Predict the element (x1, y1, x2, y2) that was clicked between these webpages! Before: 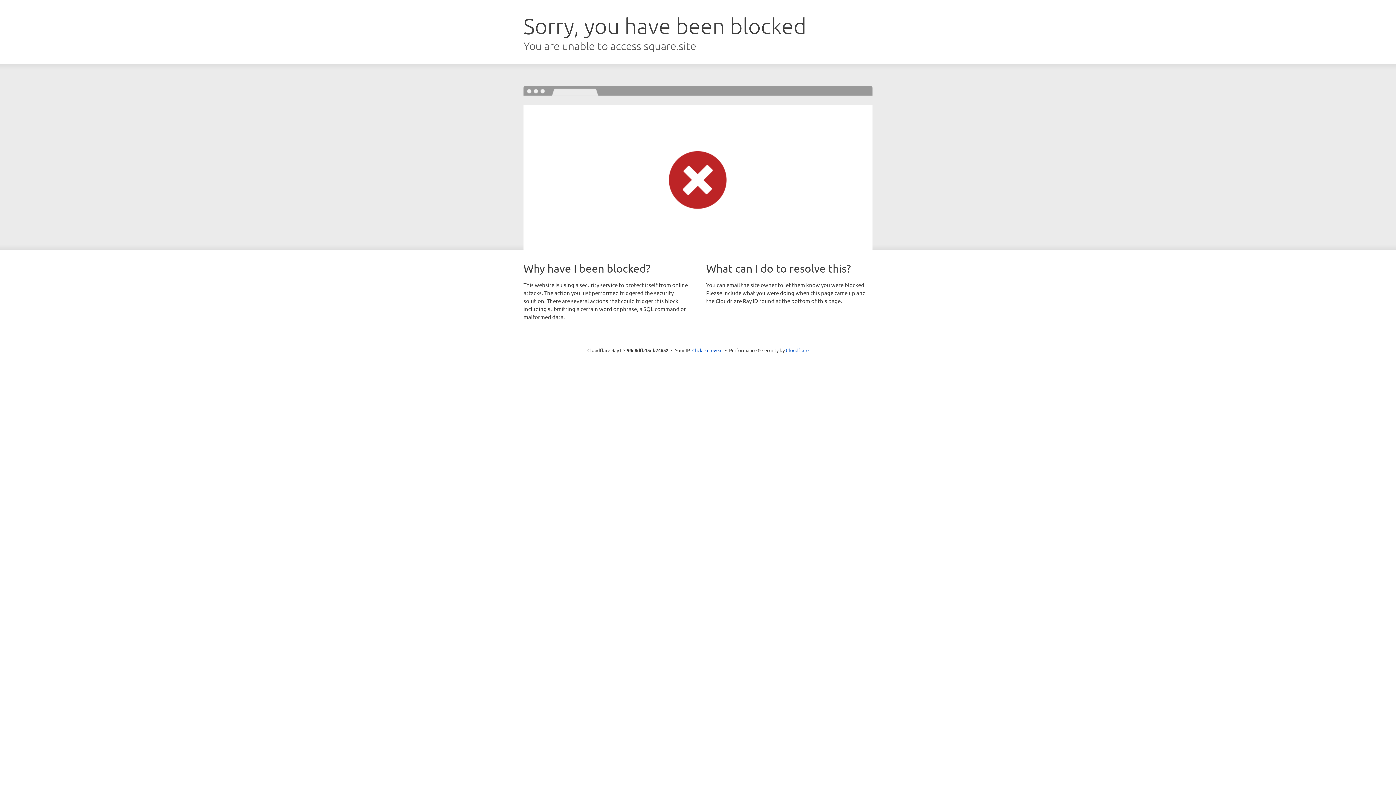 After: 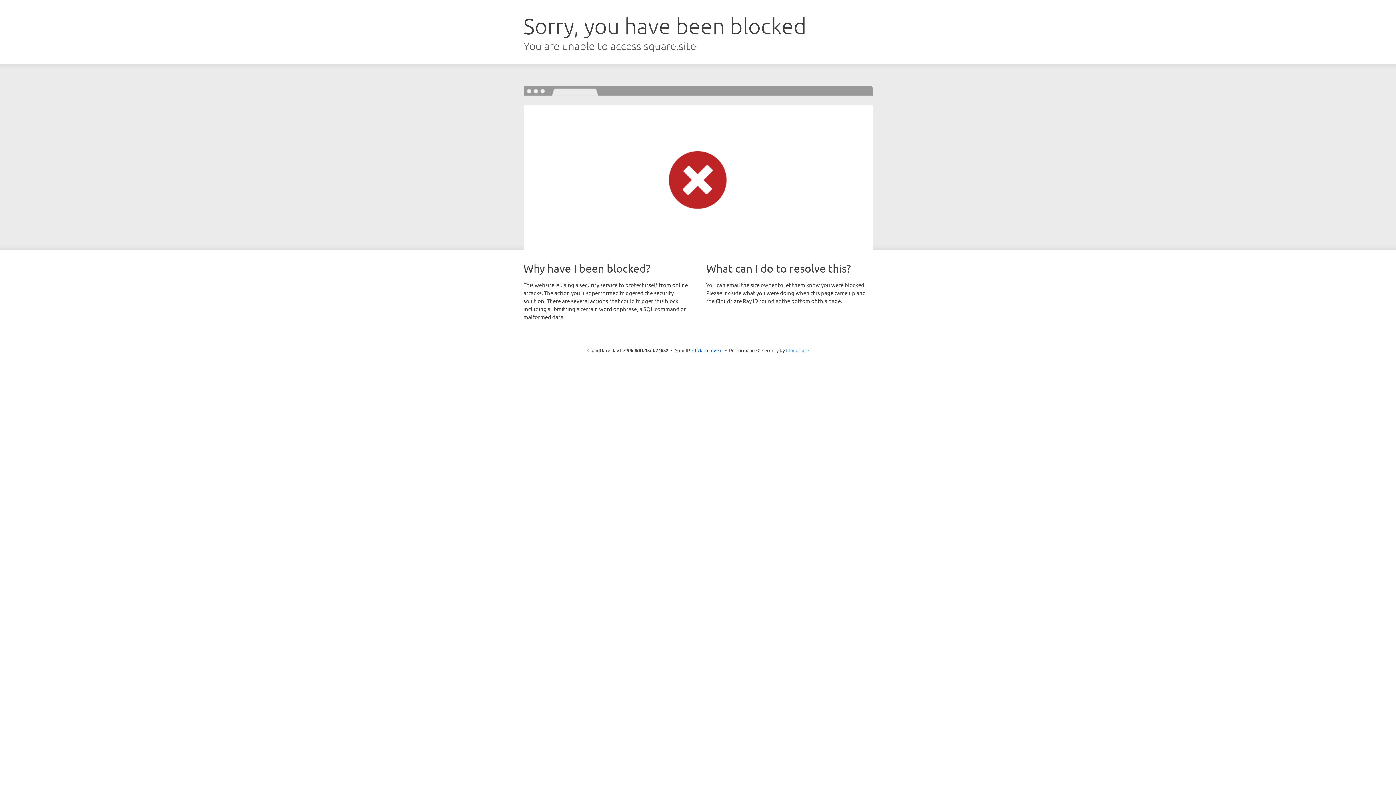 Action: bbox: (786, 347, 808, 353) label: Cloudflare